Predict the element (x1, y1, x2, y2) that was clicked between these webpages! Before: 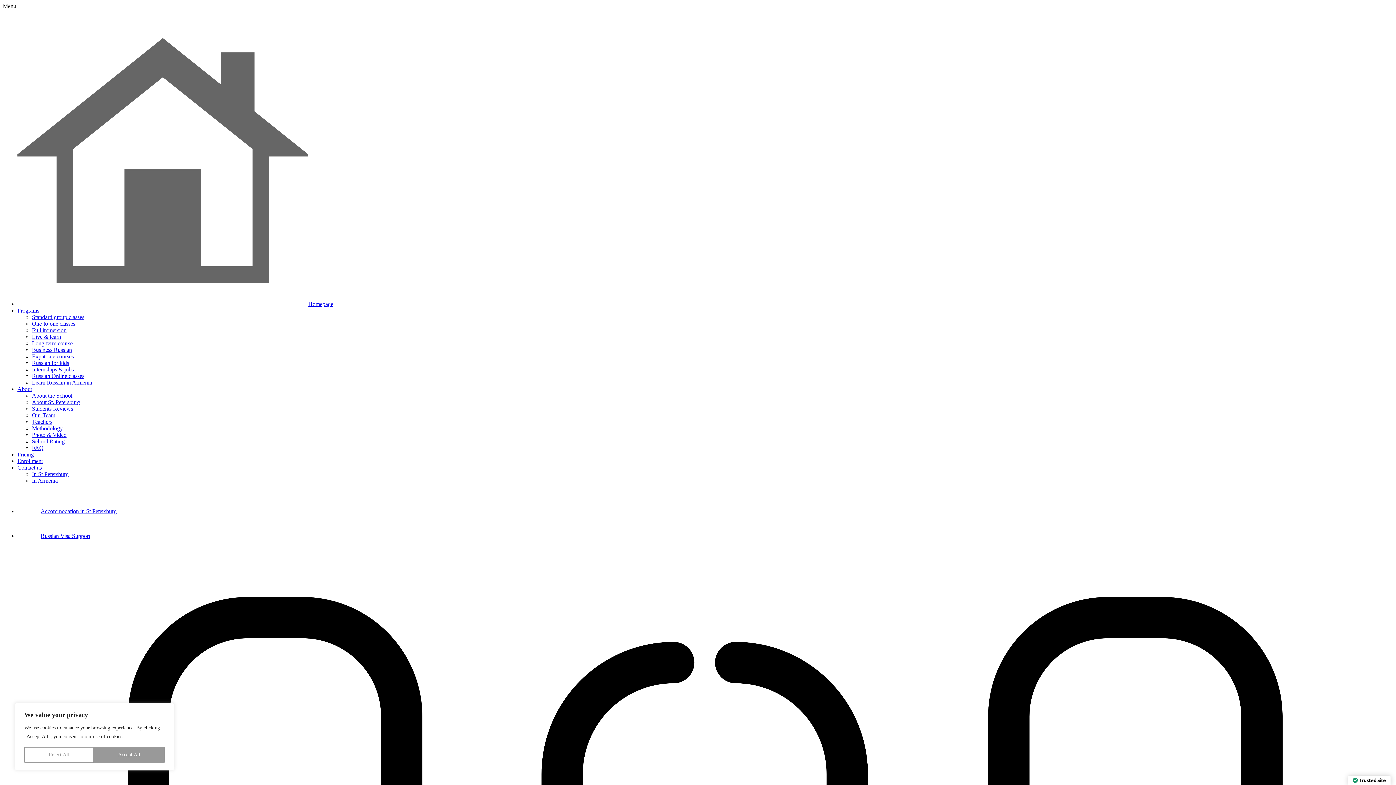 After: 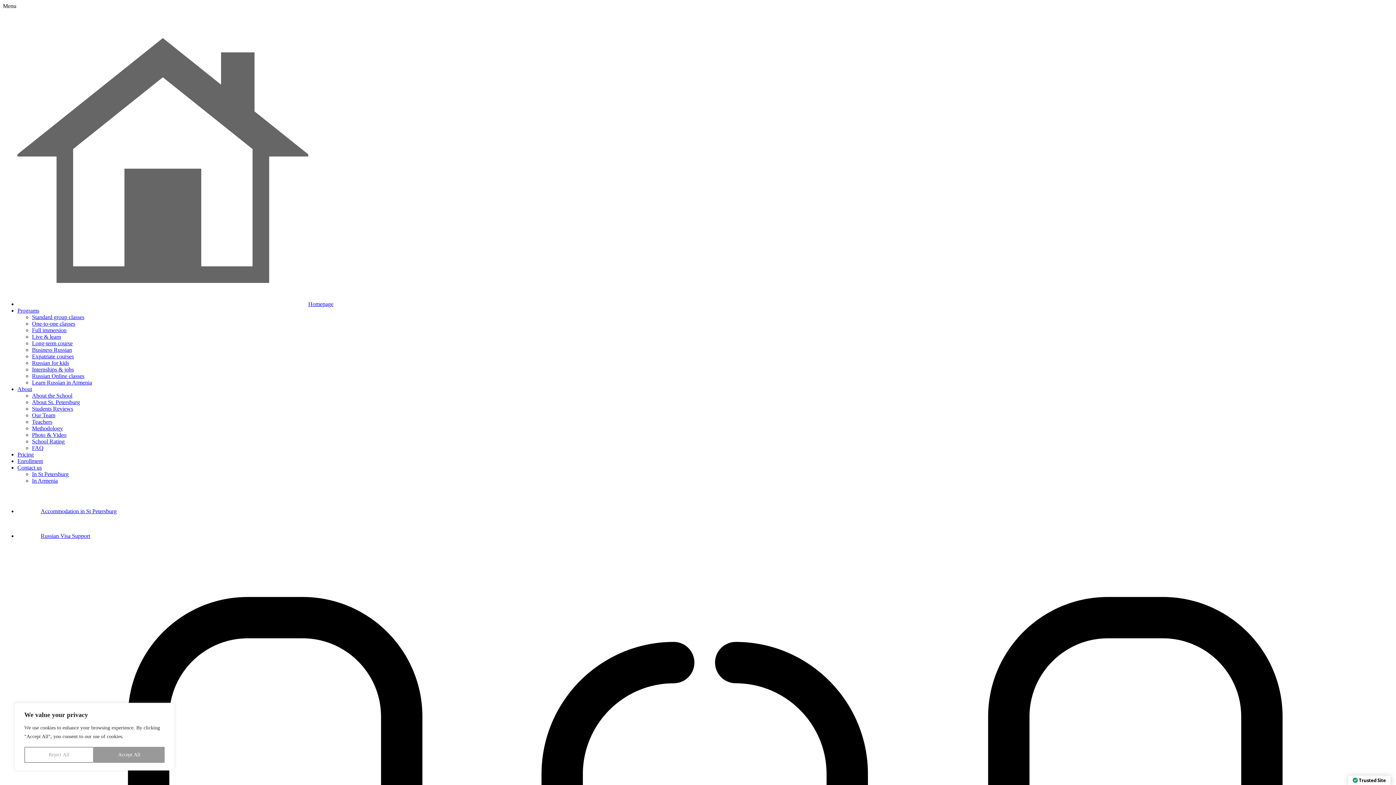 Action: bbox: (32, 353, 73, 359) label: Expatriate courses